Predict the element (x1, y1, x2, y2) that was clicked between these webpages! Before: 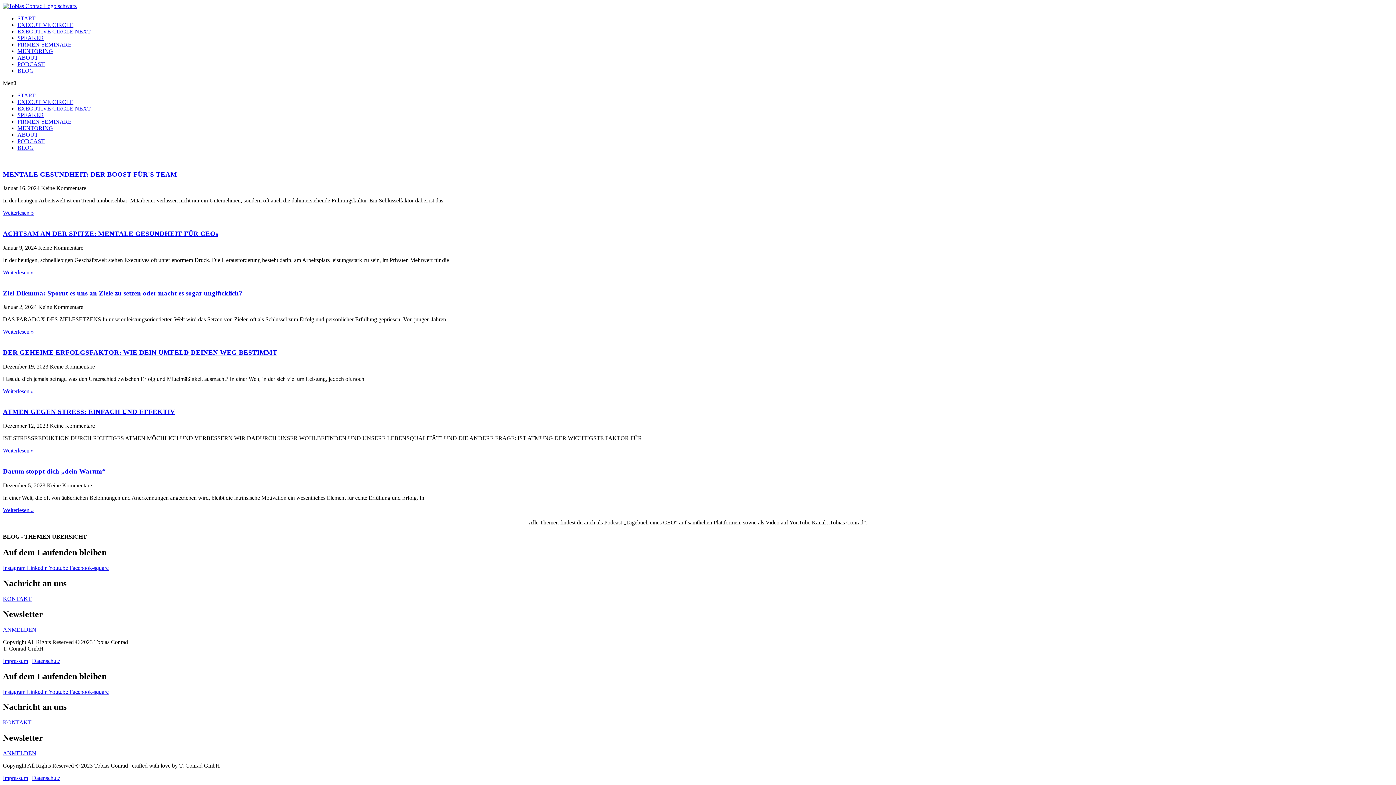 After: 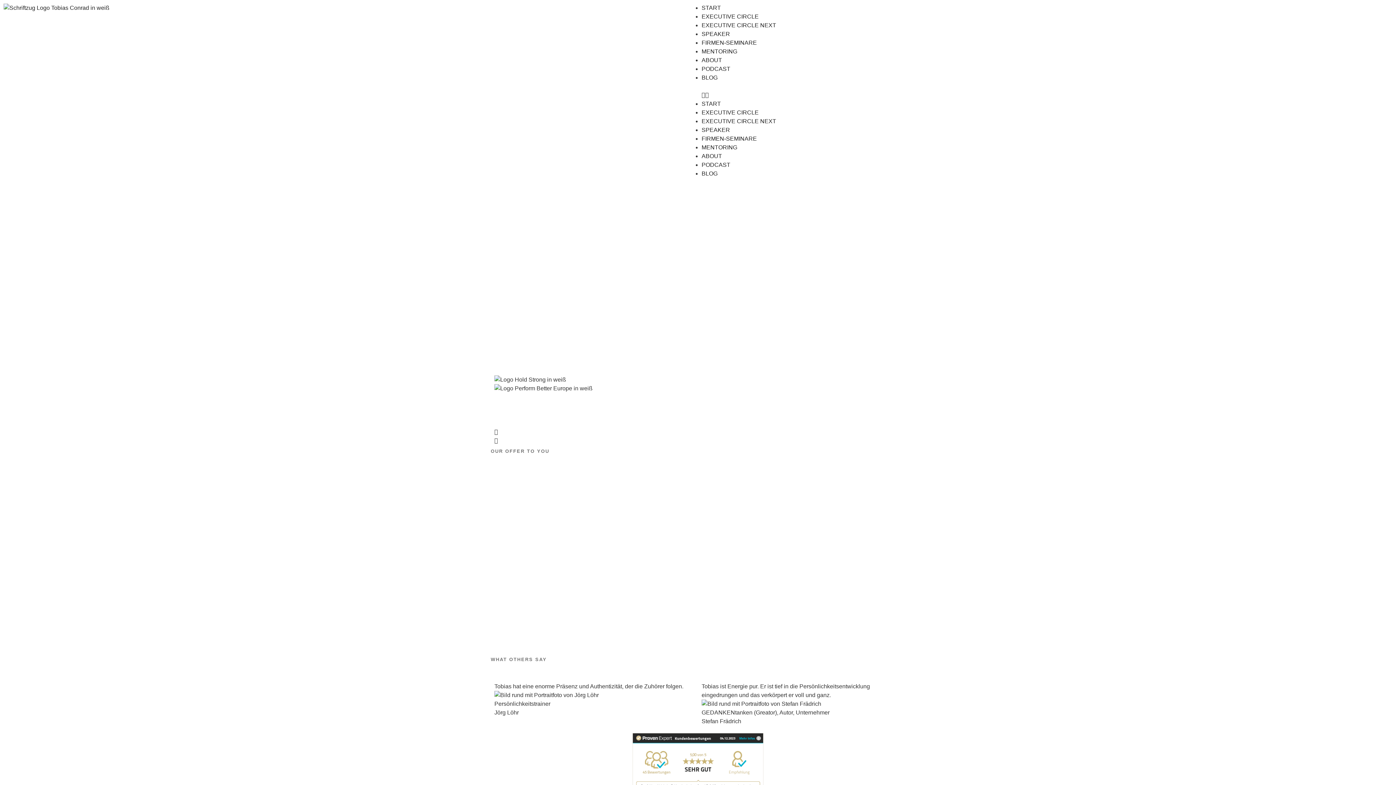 Action: bbox: (2, 2, 76, 9)